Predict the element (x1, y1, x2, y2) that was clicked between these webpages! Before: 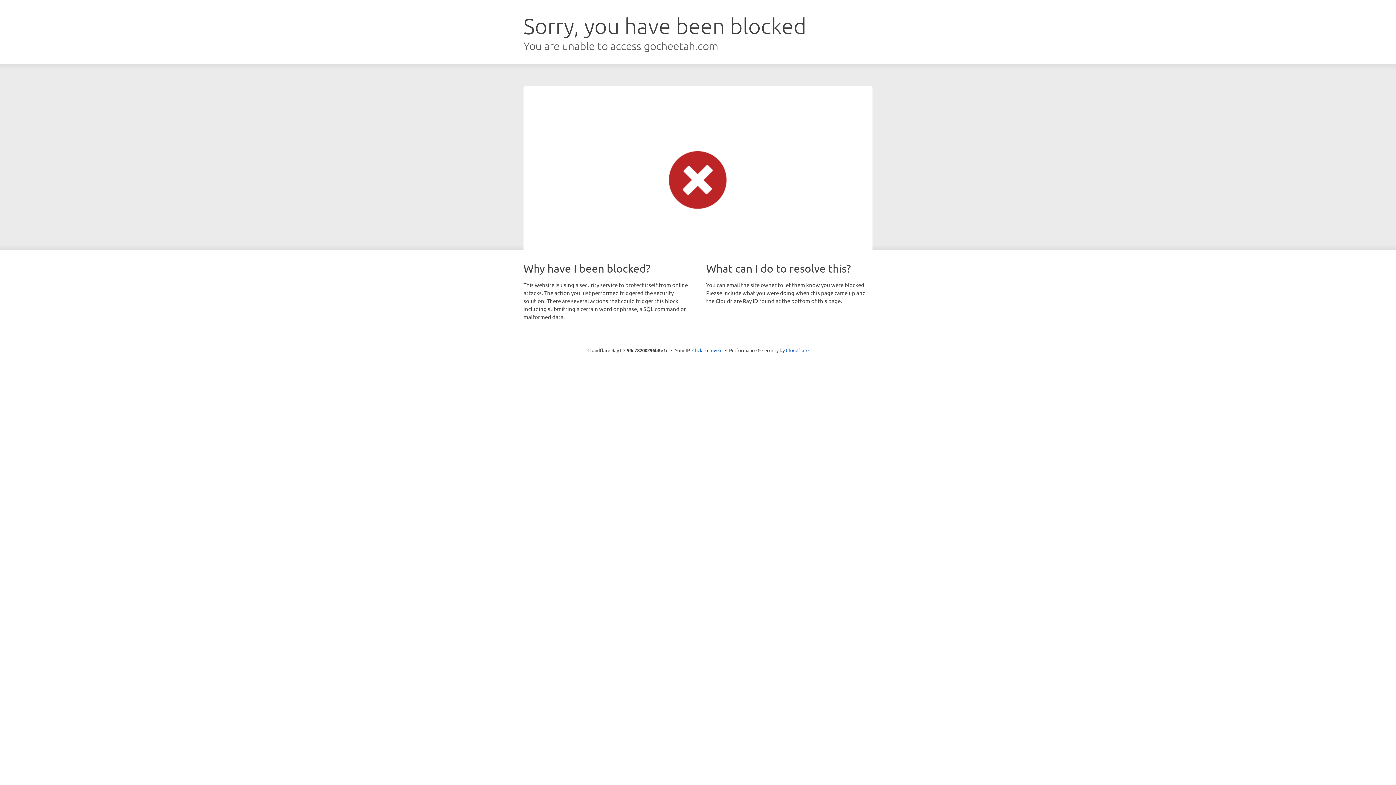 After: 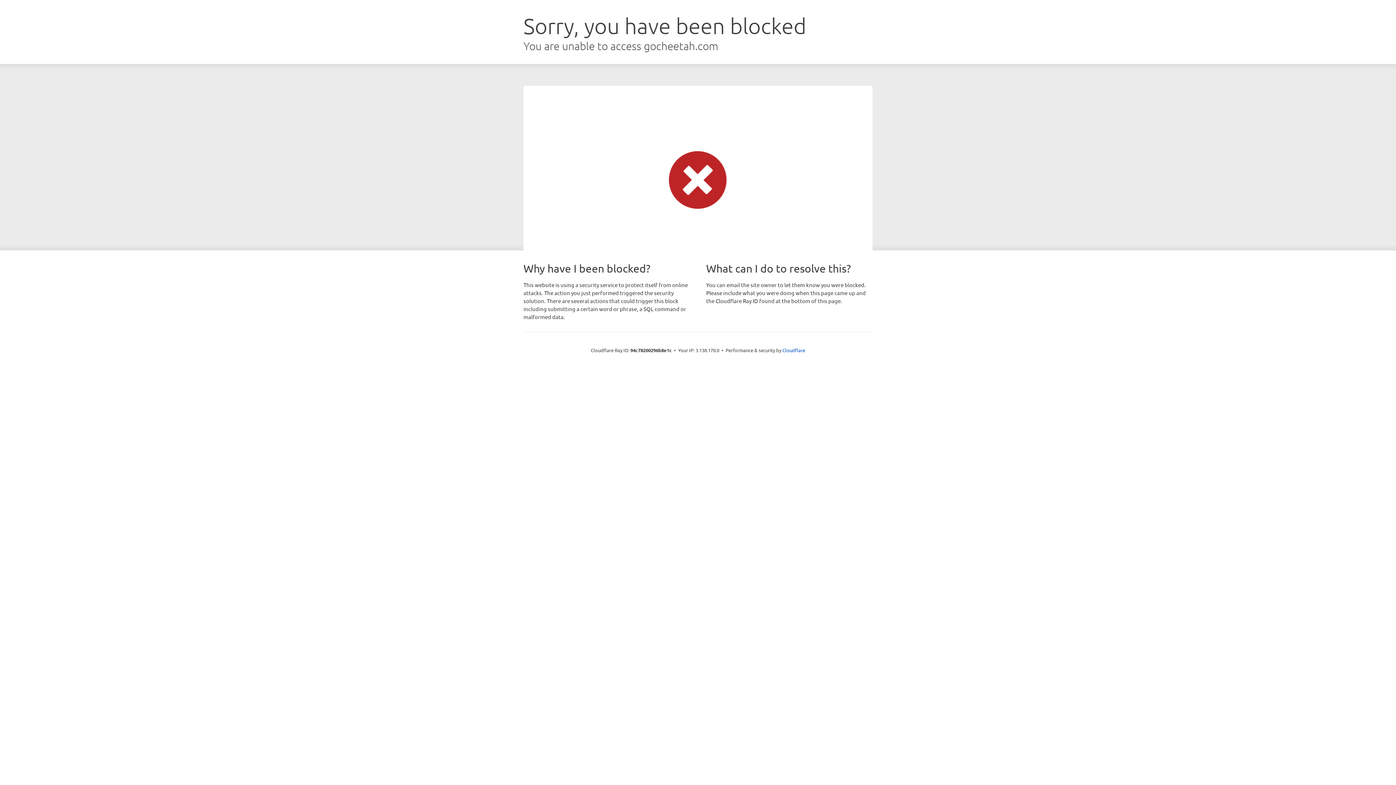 Action: bbox: (692, 346, 722, 353) label: Click to reveal